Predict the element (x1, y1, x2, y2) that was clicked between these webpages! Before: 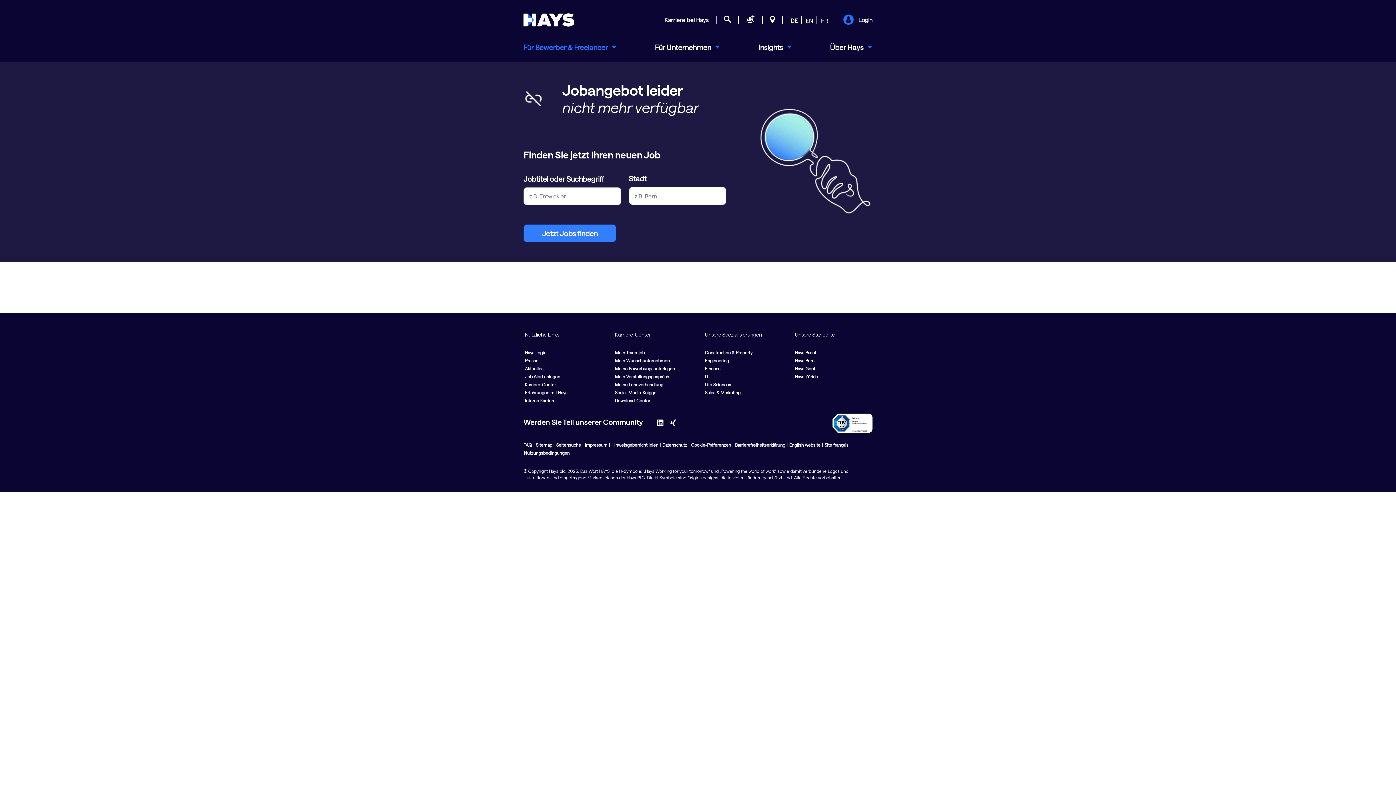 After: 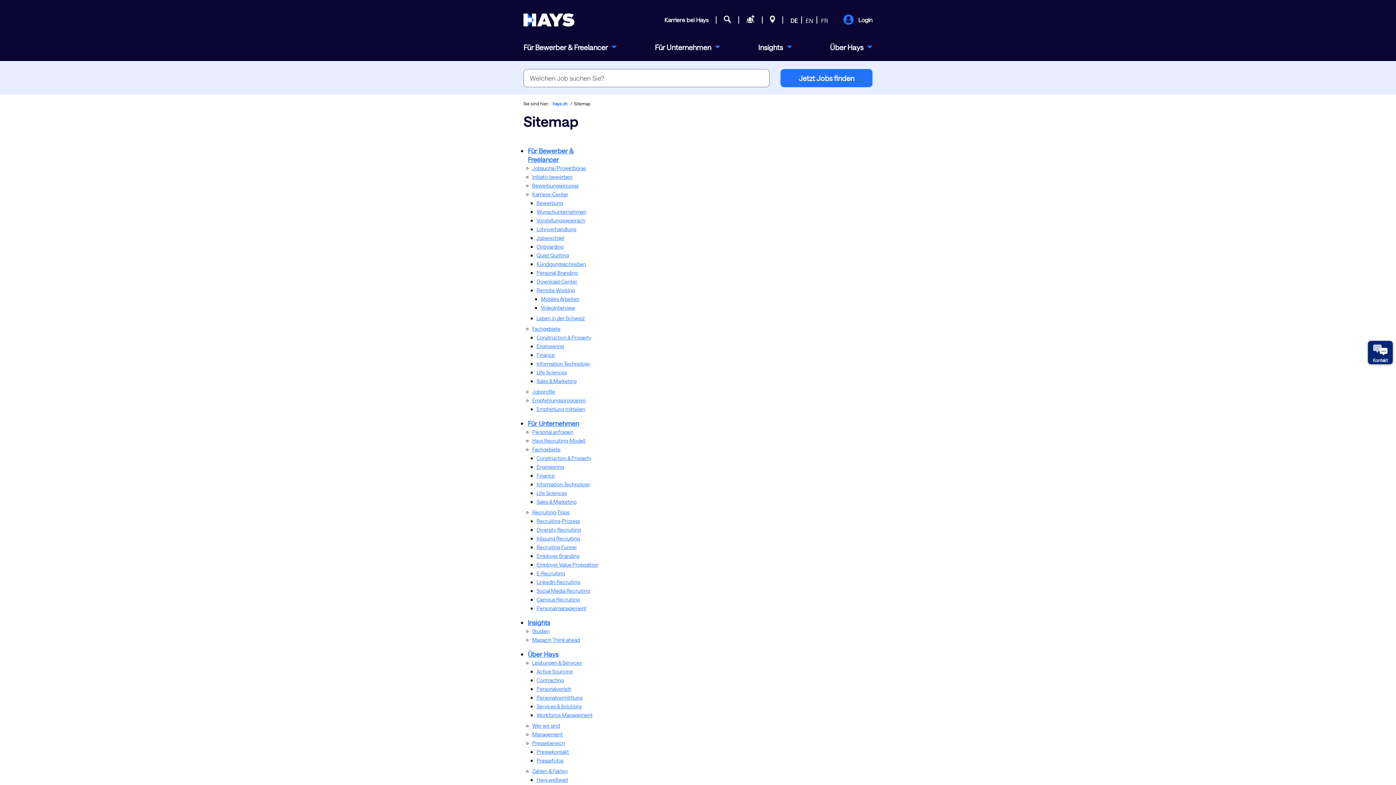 Action: bbox: (536, 442, 552, 447) label: Sitemap